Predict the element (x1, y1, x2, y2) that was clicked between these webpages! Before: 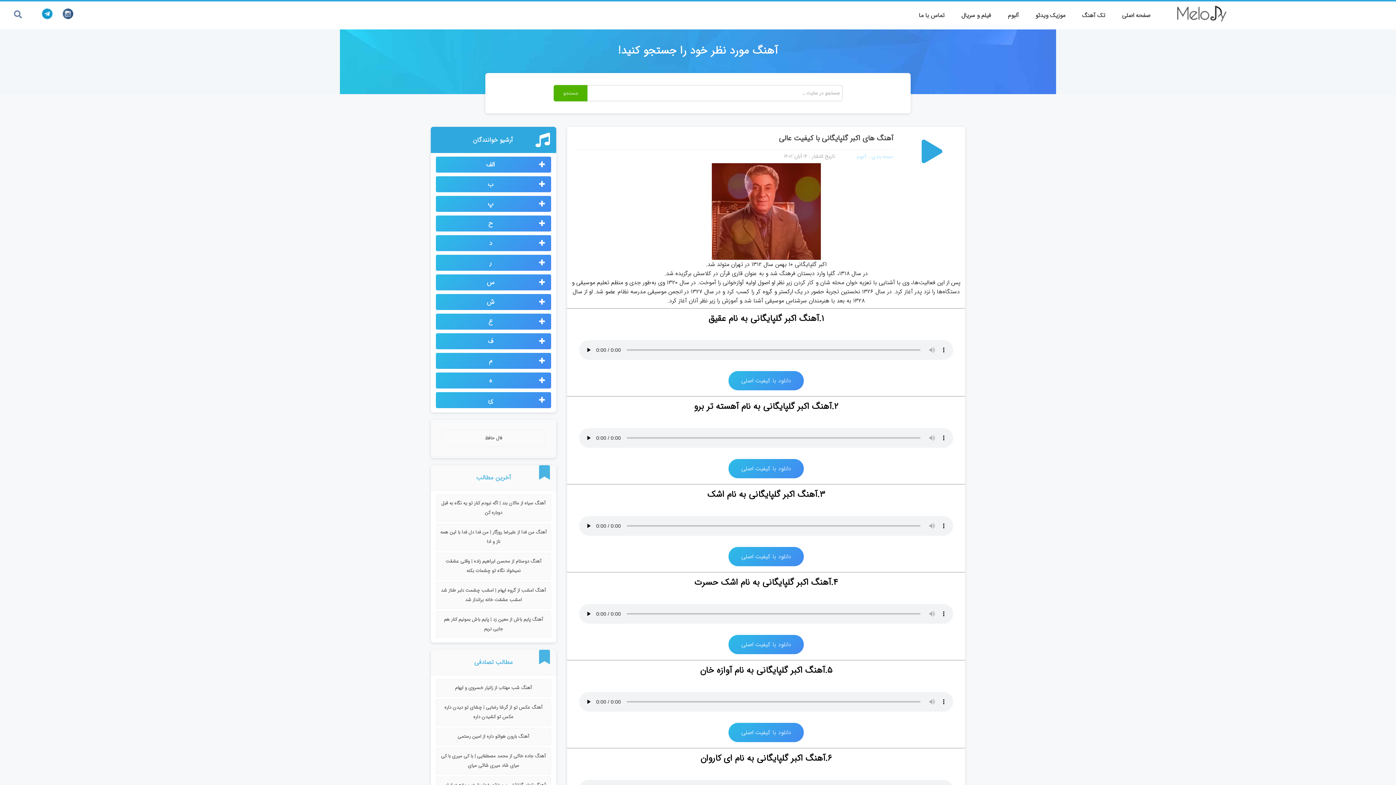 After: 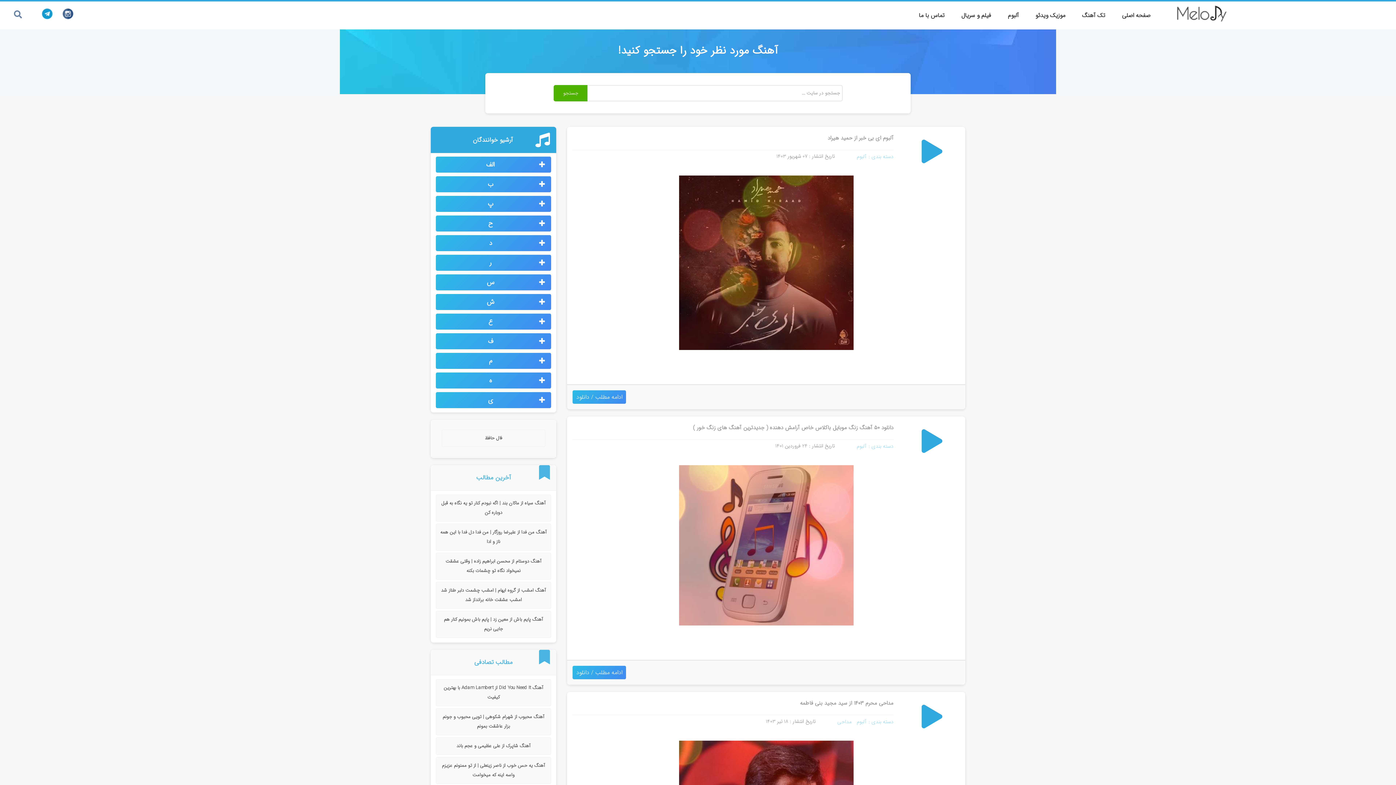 Action: label: آلبوم bbox: (999, 3, 1027, 27)